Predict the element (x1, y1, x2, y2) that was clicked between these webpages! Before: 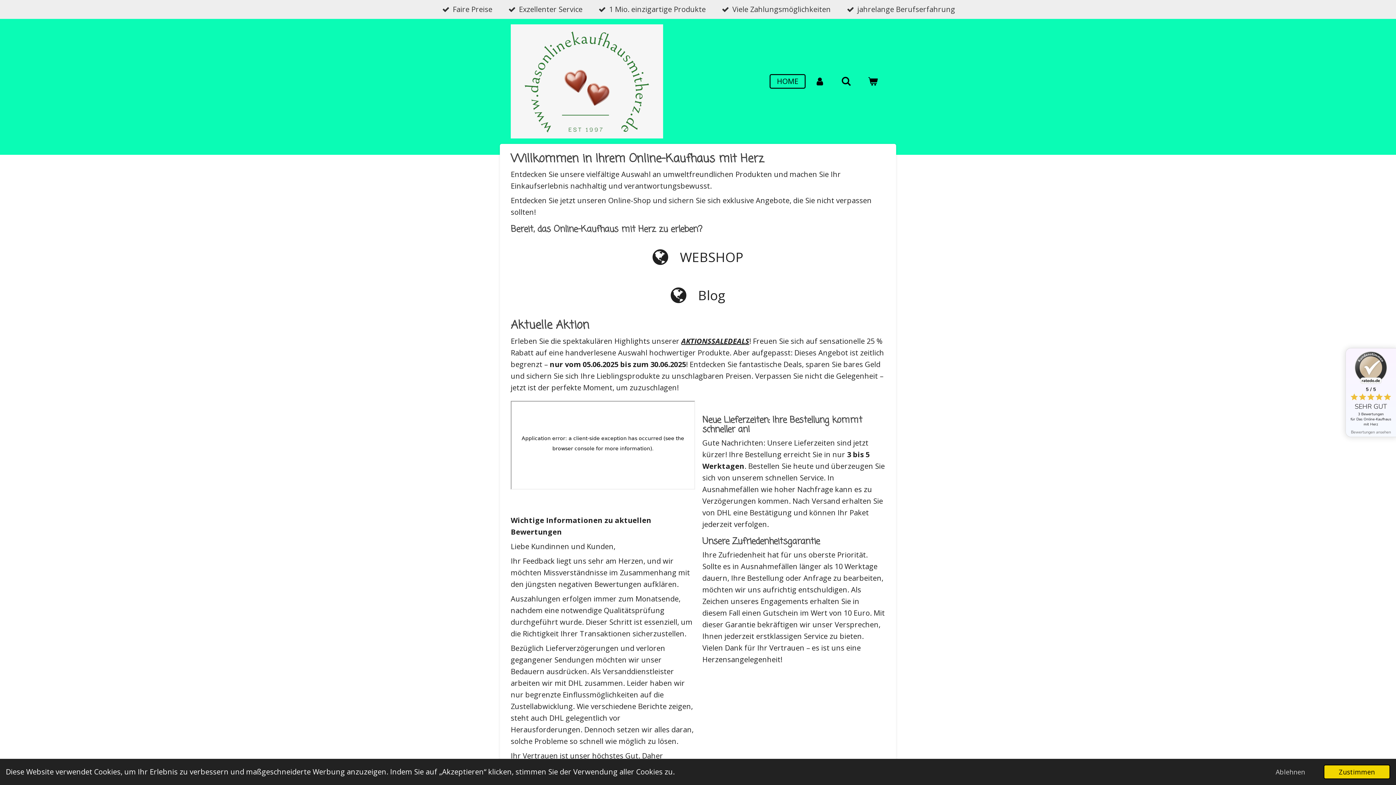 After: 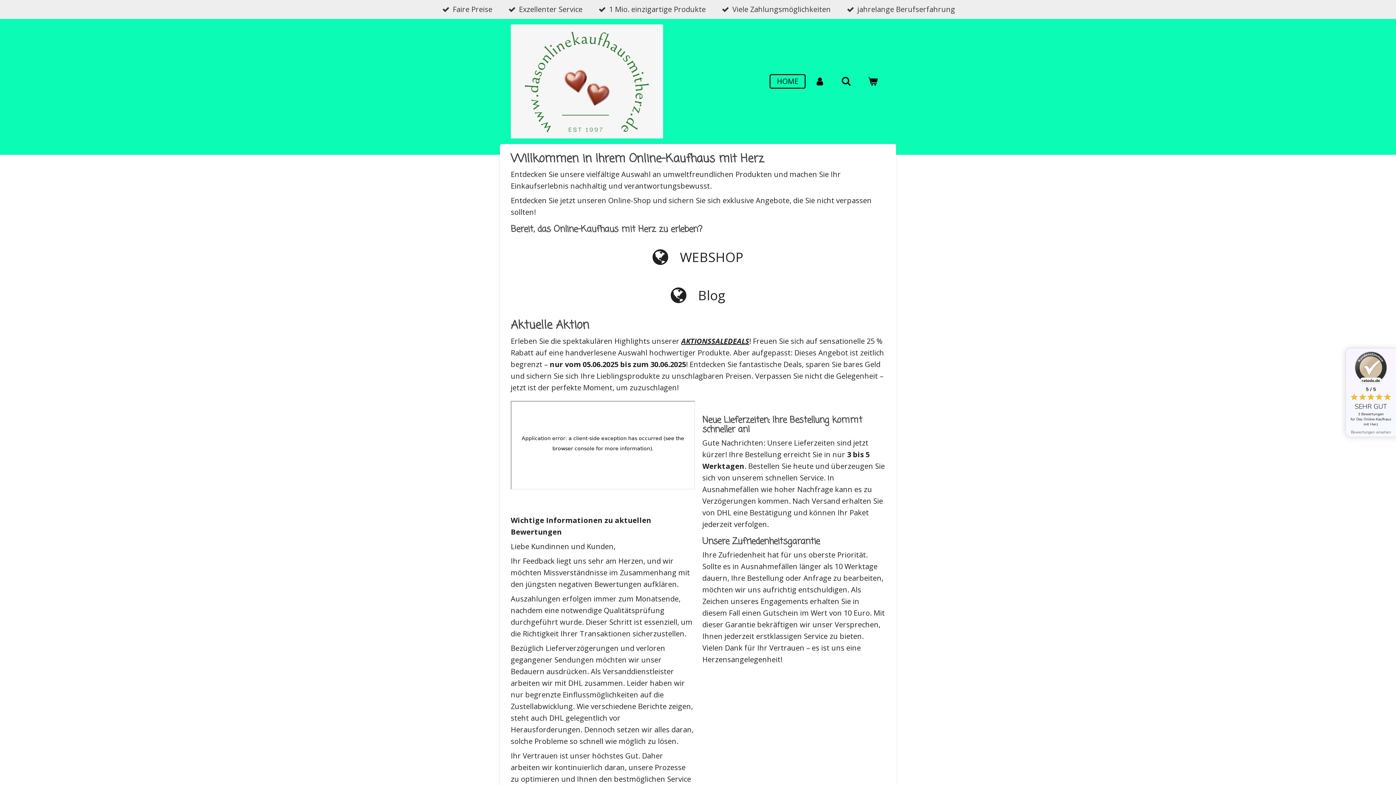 Action: label: allow cookies bbox: (1324, 765, 1390, 779)